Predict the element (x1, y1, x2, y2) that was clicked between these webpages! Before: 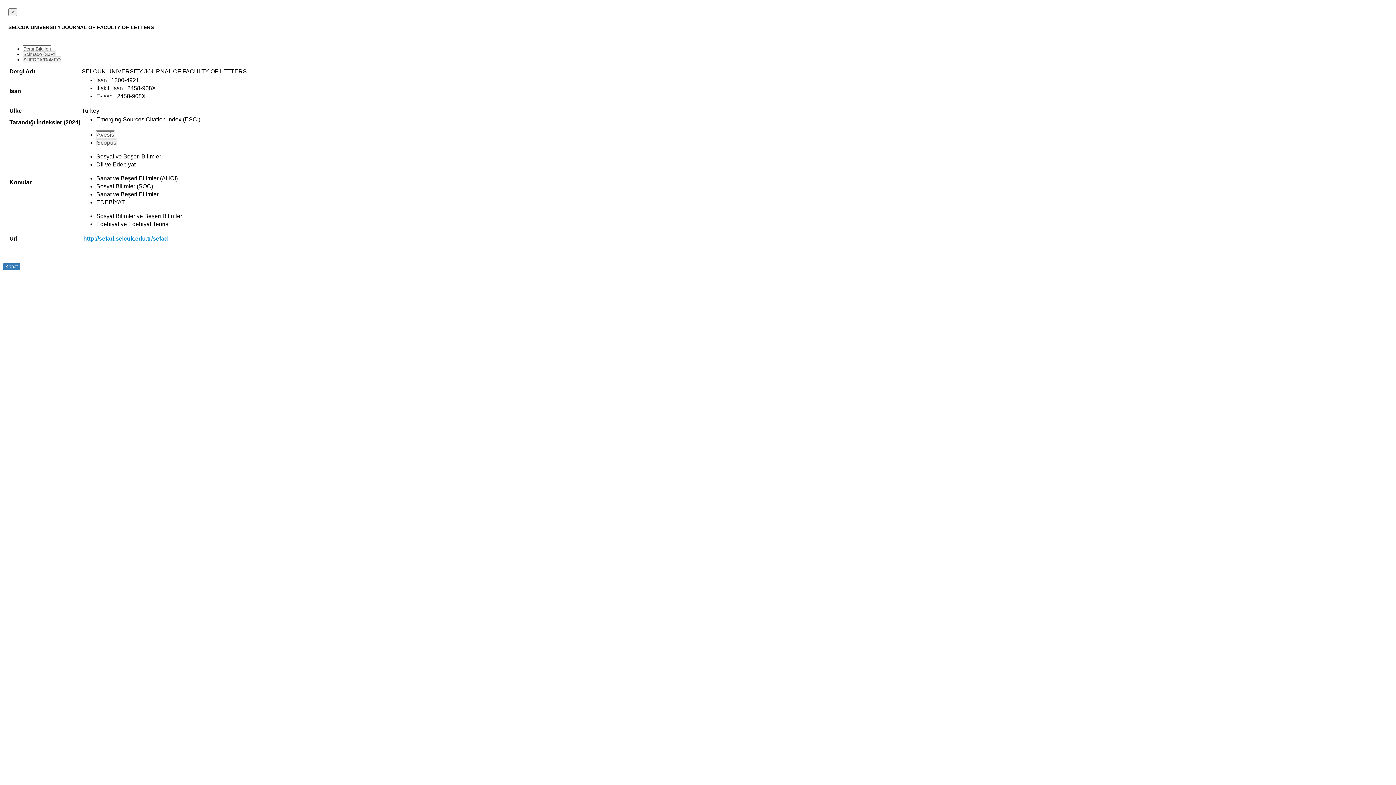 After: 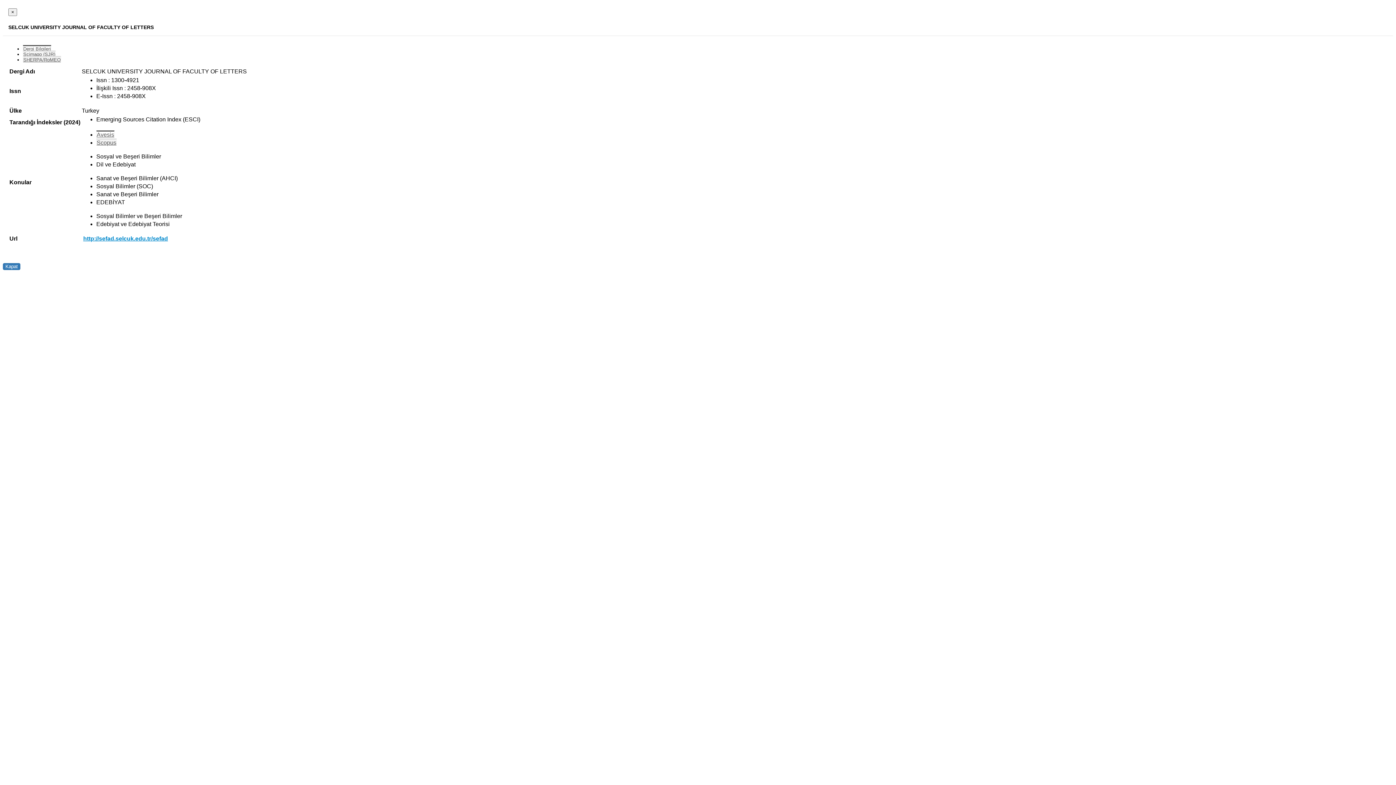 Action: label: http://sefad.selcuk.edu.tr/sefad bbox: (81, 235, 168, 241)